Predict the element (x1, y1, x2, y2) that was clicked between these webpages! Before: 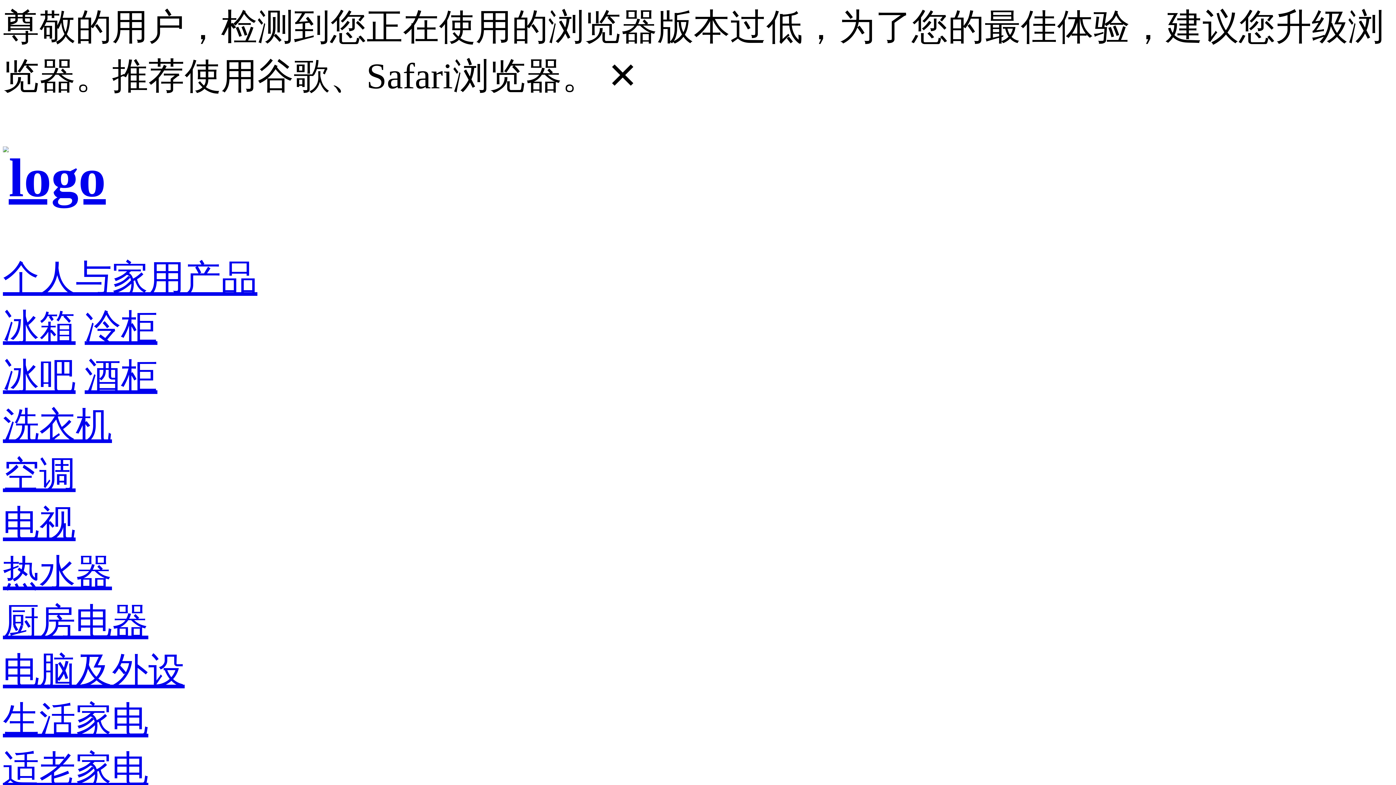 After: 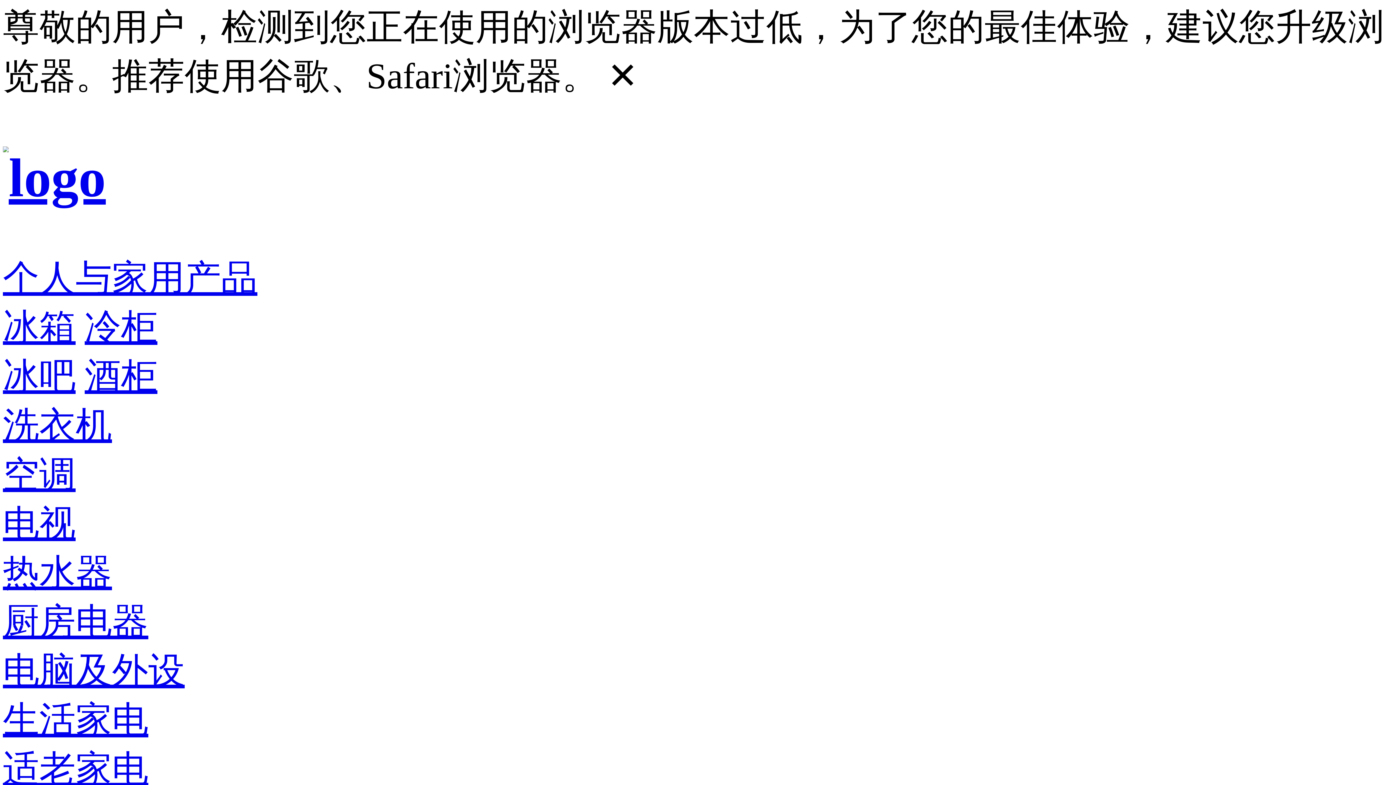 Action: bbox: (2, 650, 184, 691) label: 电脑及外设